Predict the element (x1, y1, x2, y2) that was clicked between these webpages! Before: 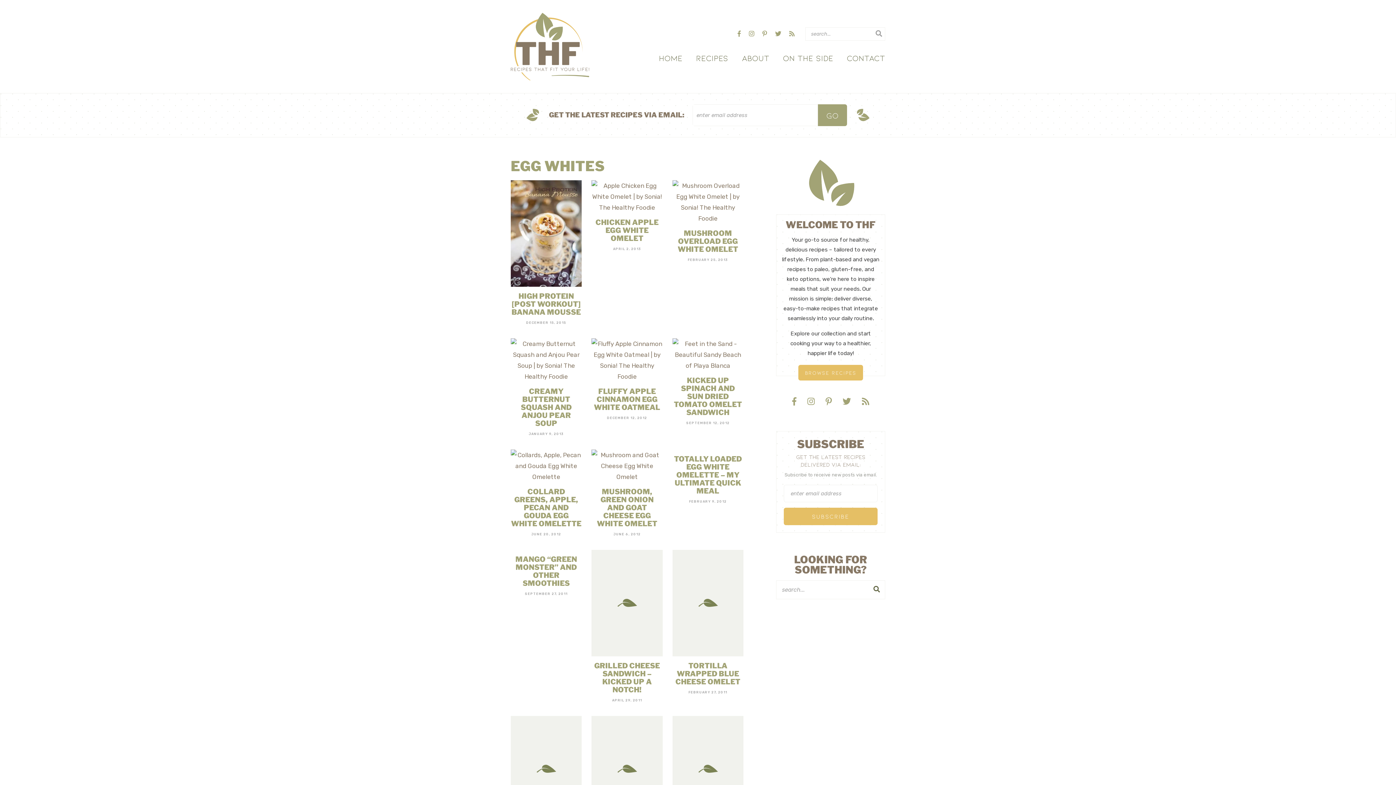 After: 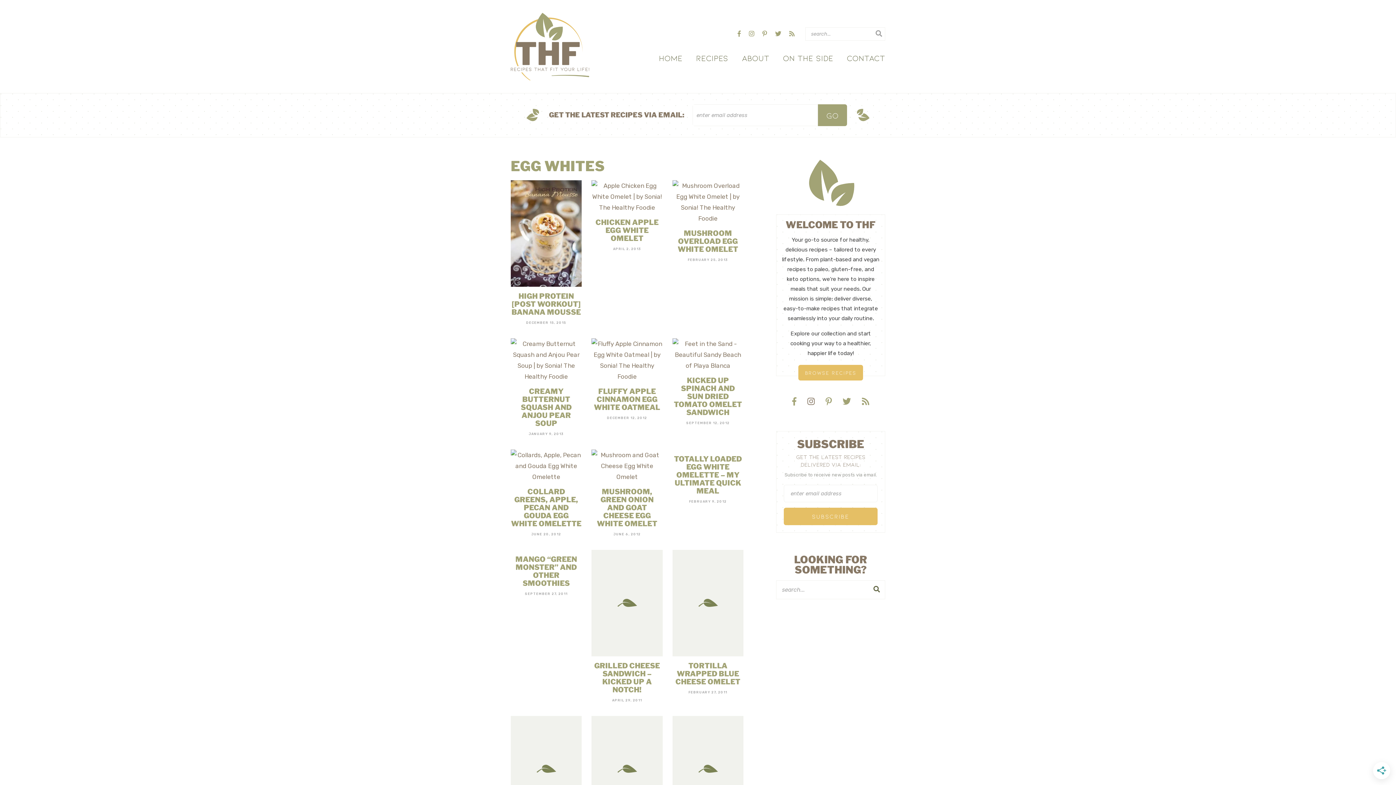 Action: label:   bbox: (803, 392, 821, 411)